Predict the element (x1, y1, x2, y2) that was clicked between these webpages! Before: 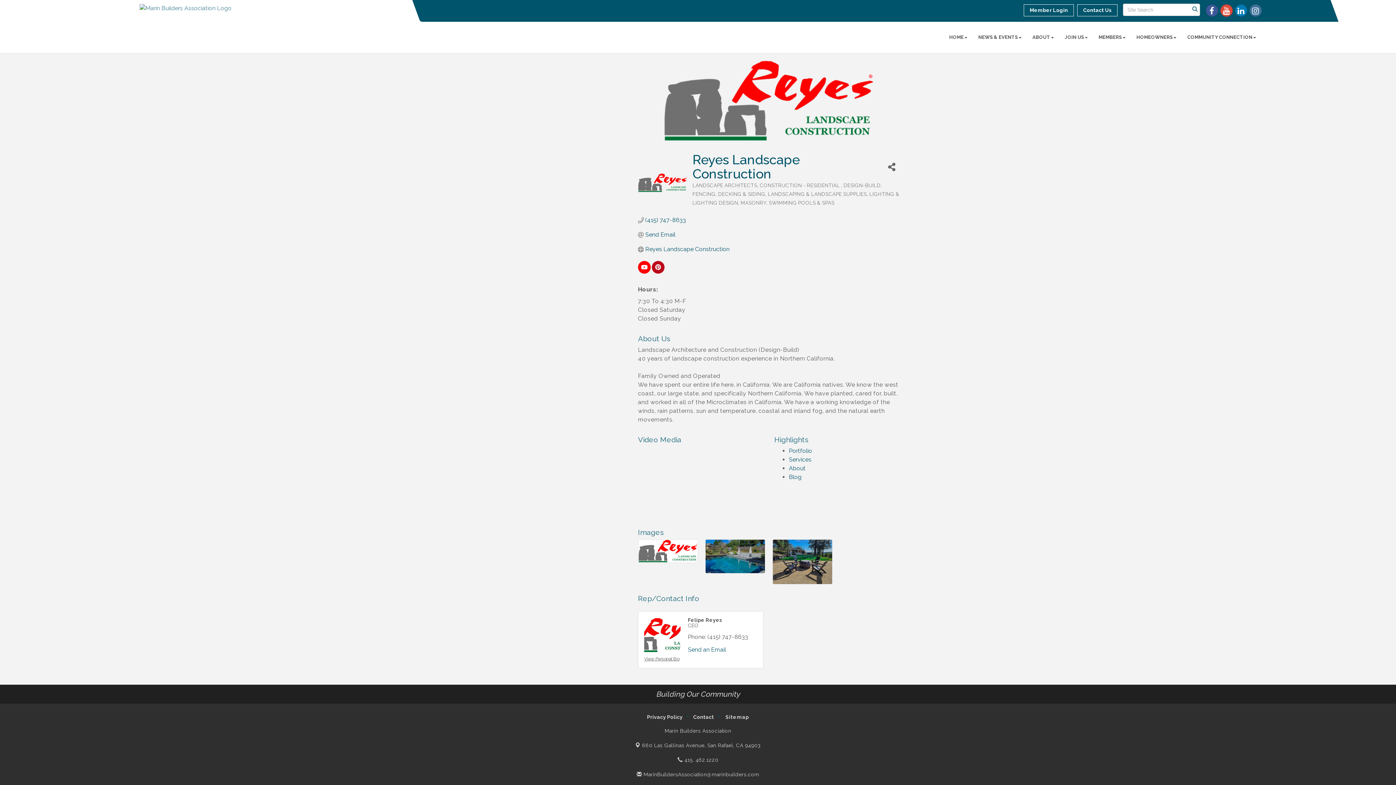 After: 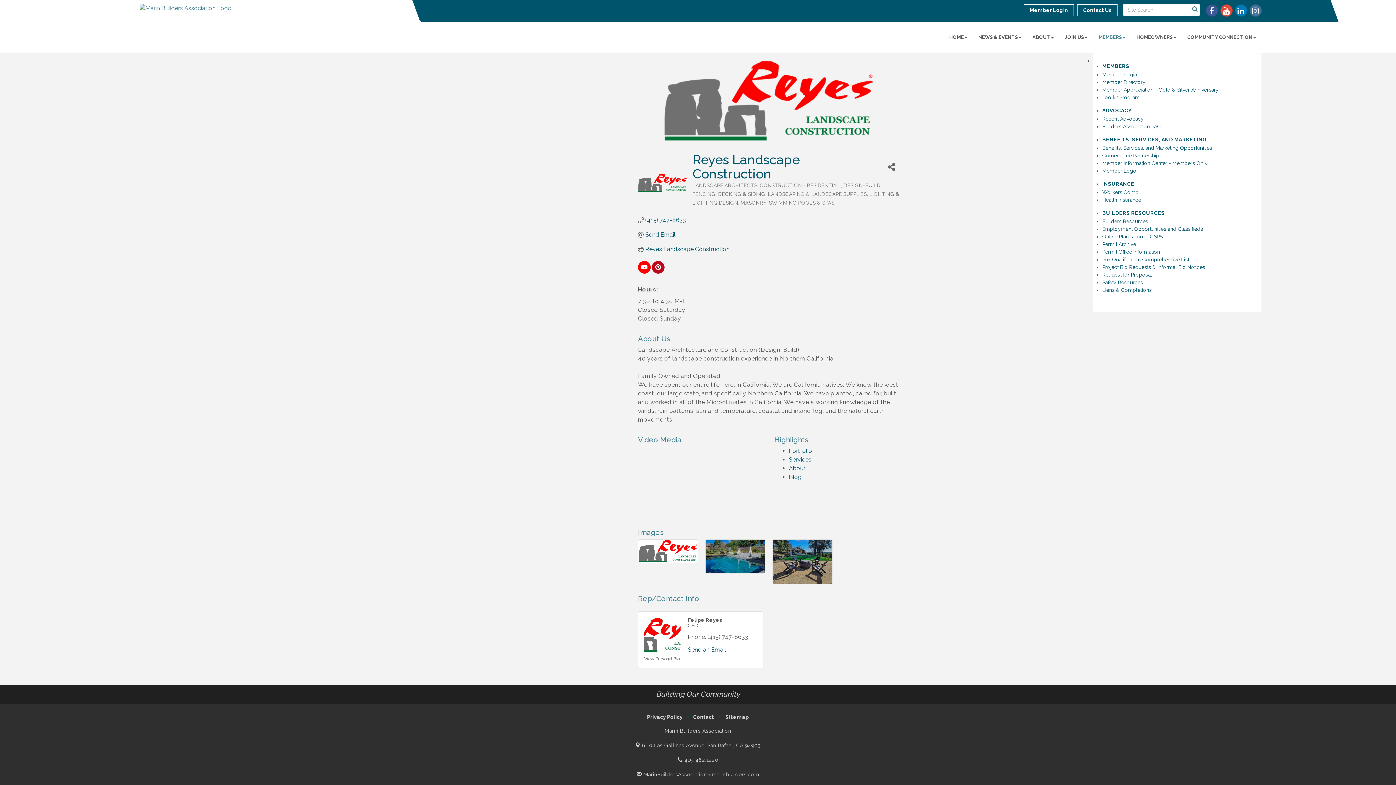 Action: bbox: (1093, 28, 1131, 46) label: MEMBERS